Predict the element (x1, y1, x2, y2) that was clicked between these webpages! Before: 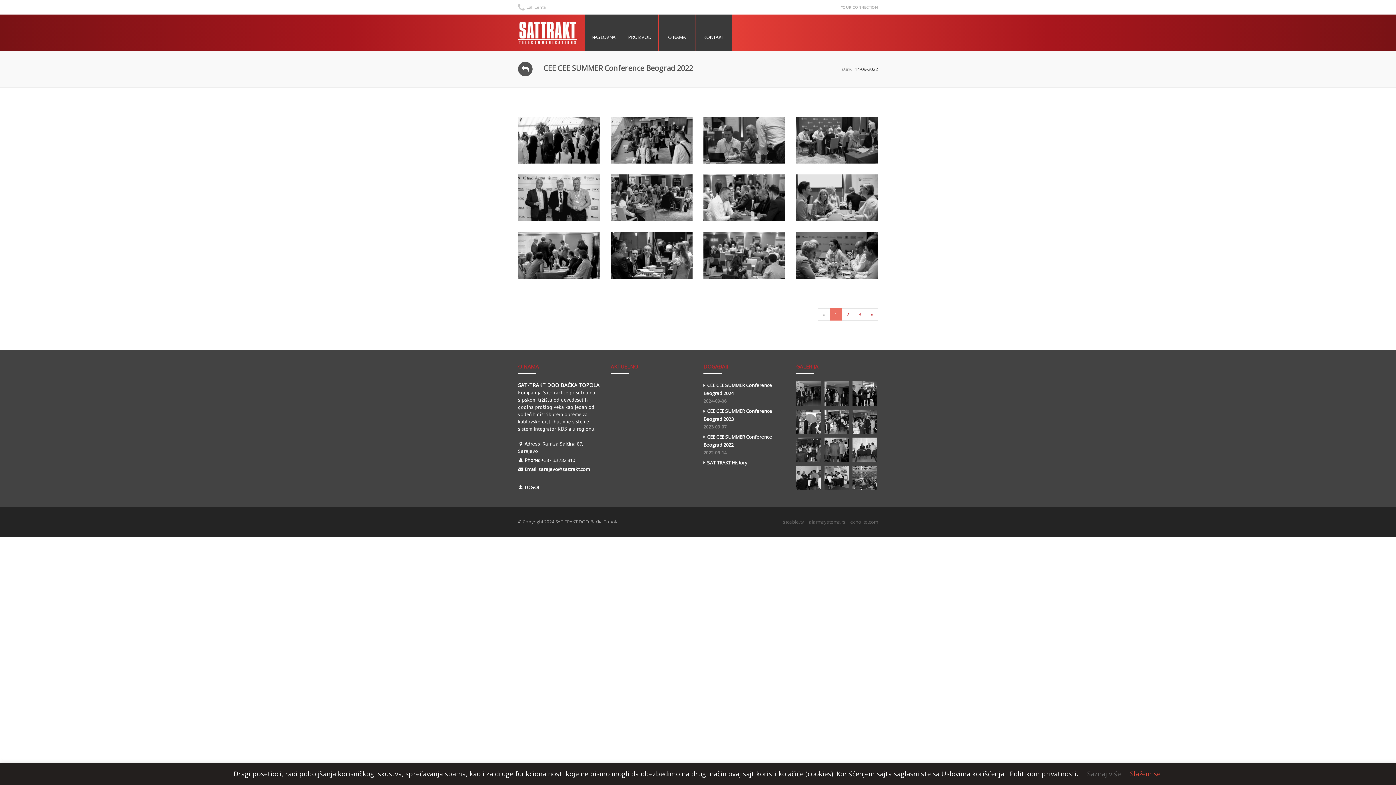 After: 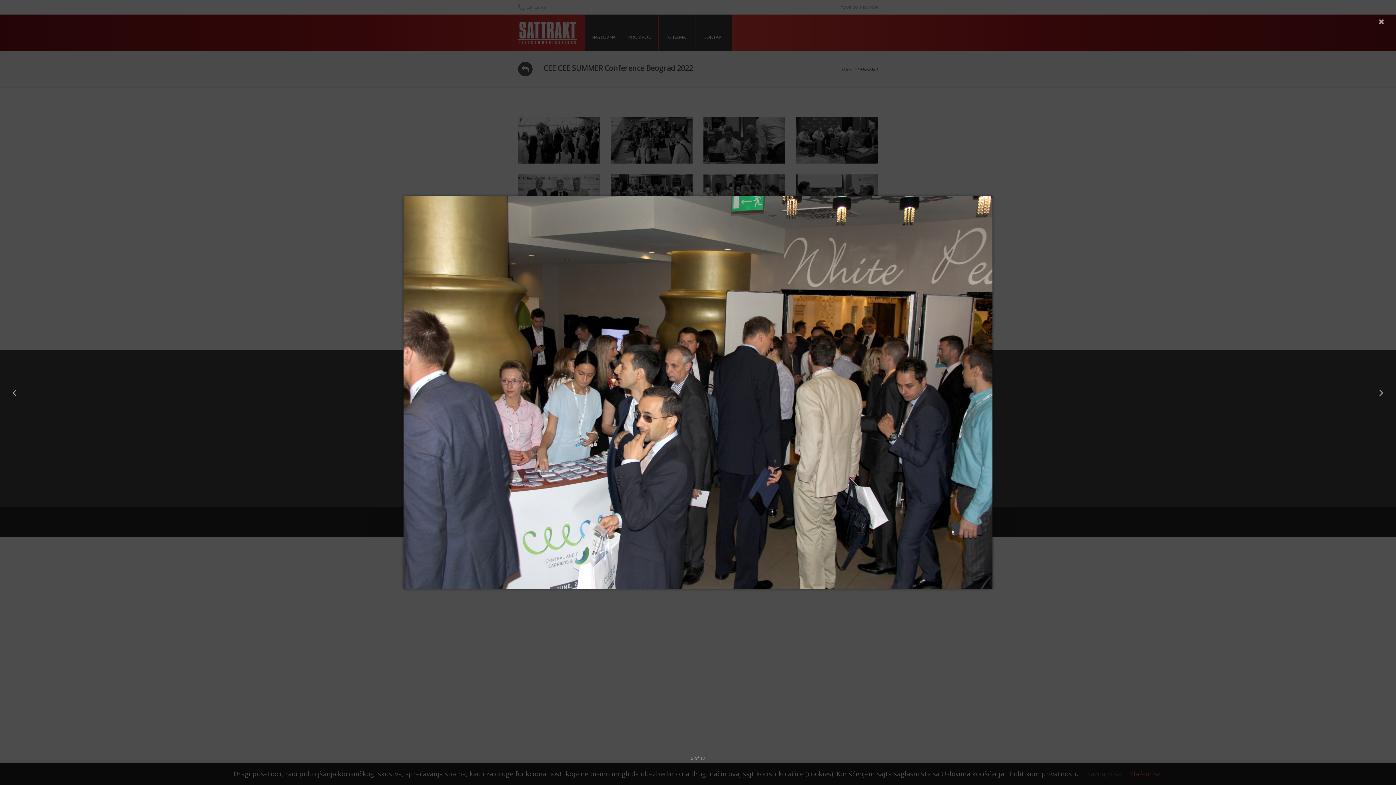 Action: bbox: (852, 409, 877, 434)